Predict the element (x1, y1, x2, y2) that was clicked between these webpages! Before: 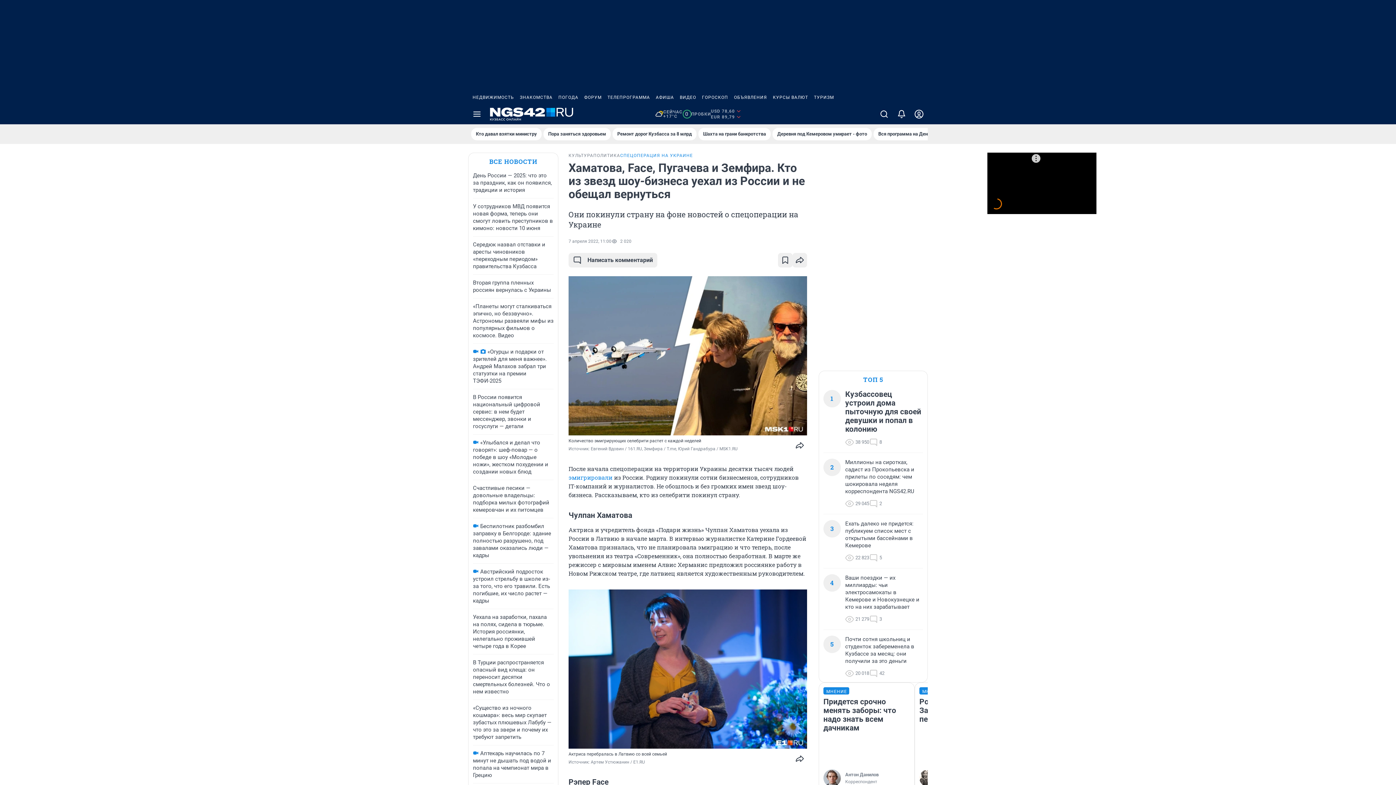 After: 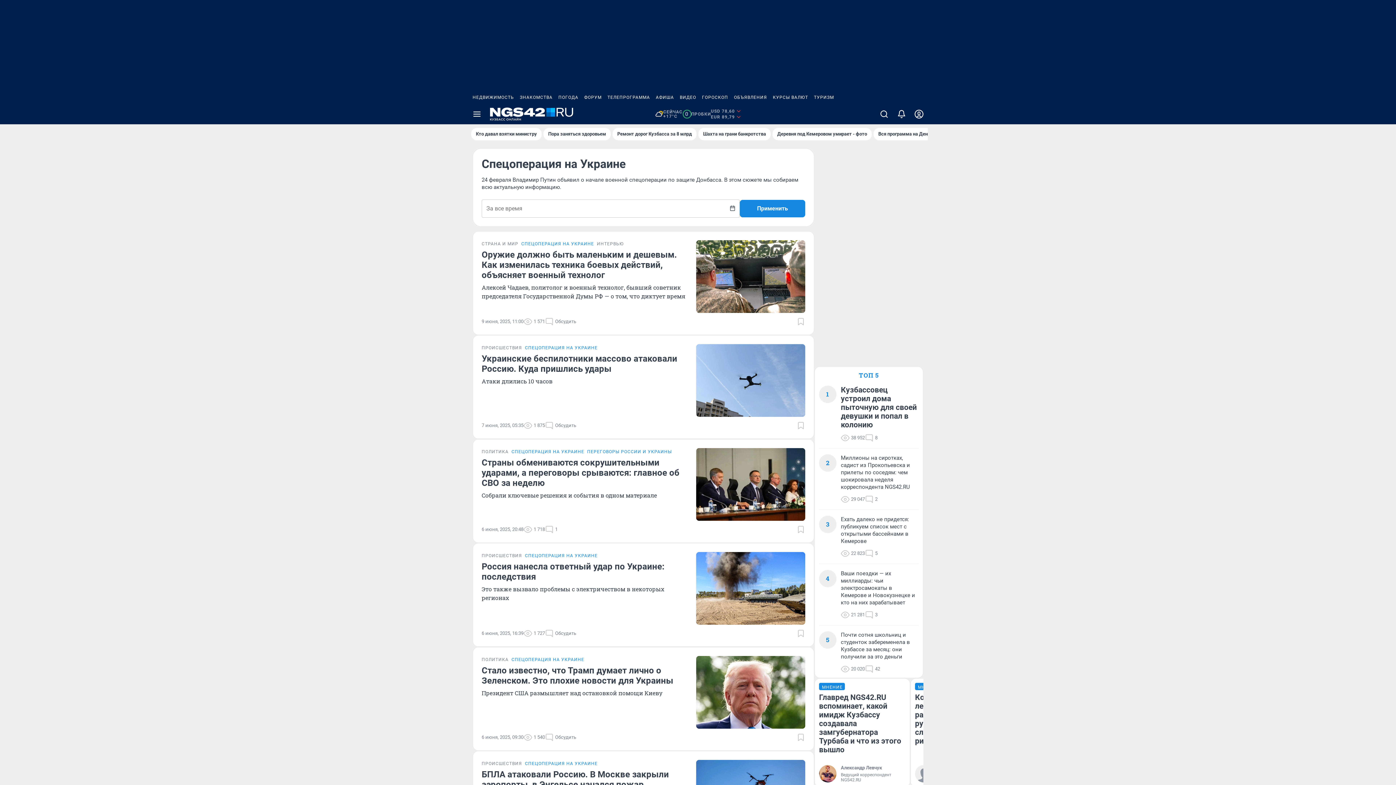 Action: label: СПЕЦОПЕРАЦИЯ НА УКРАИНЕ bbox: (620, 152, 693, 158)